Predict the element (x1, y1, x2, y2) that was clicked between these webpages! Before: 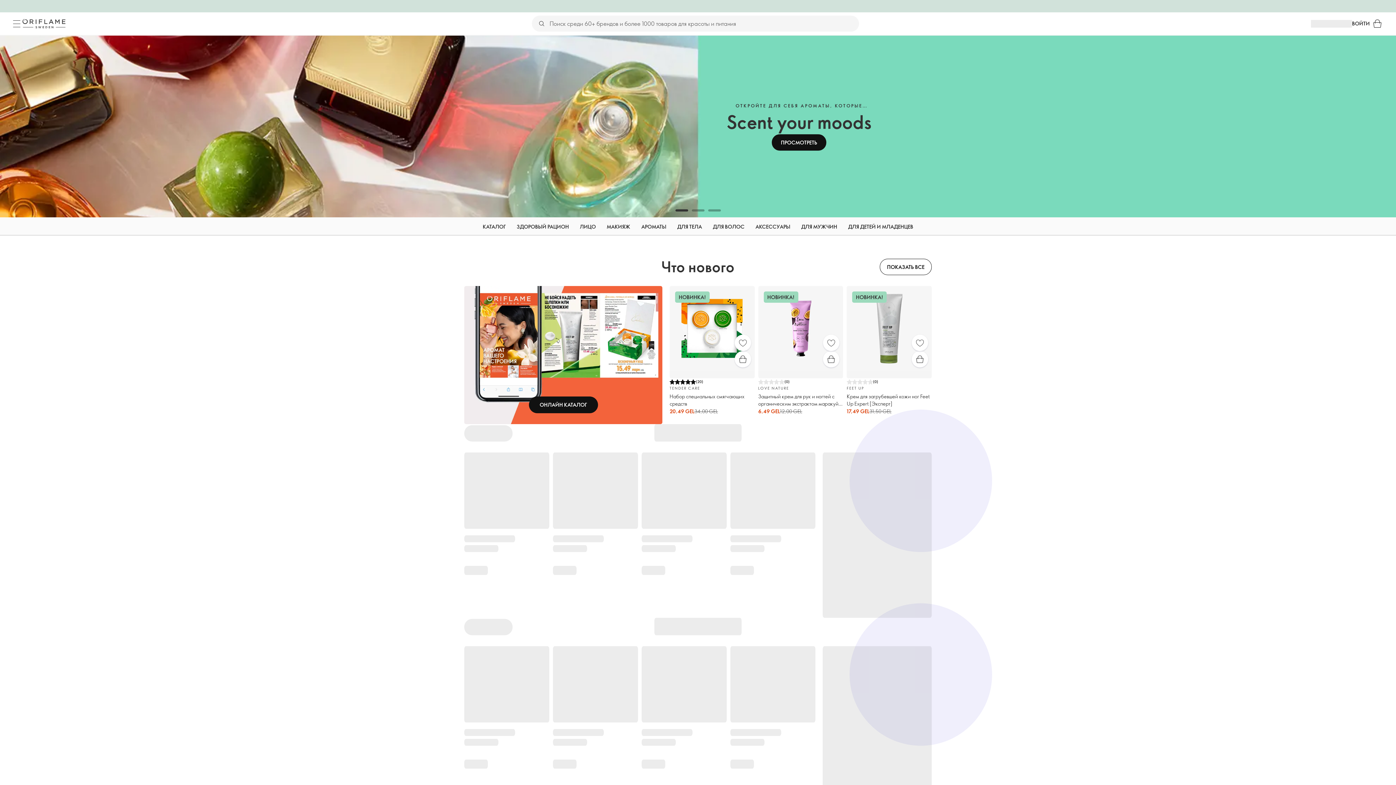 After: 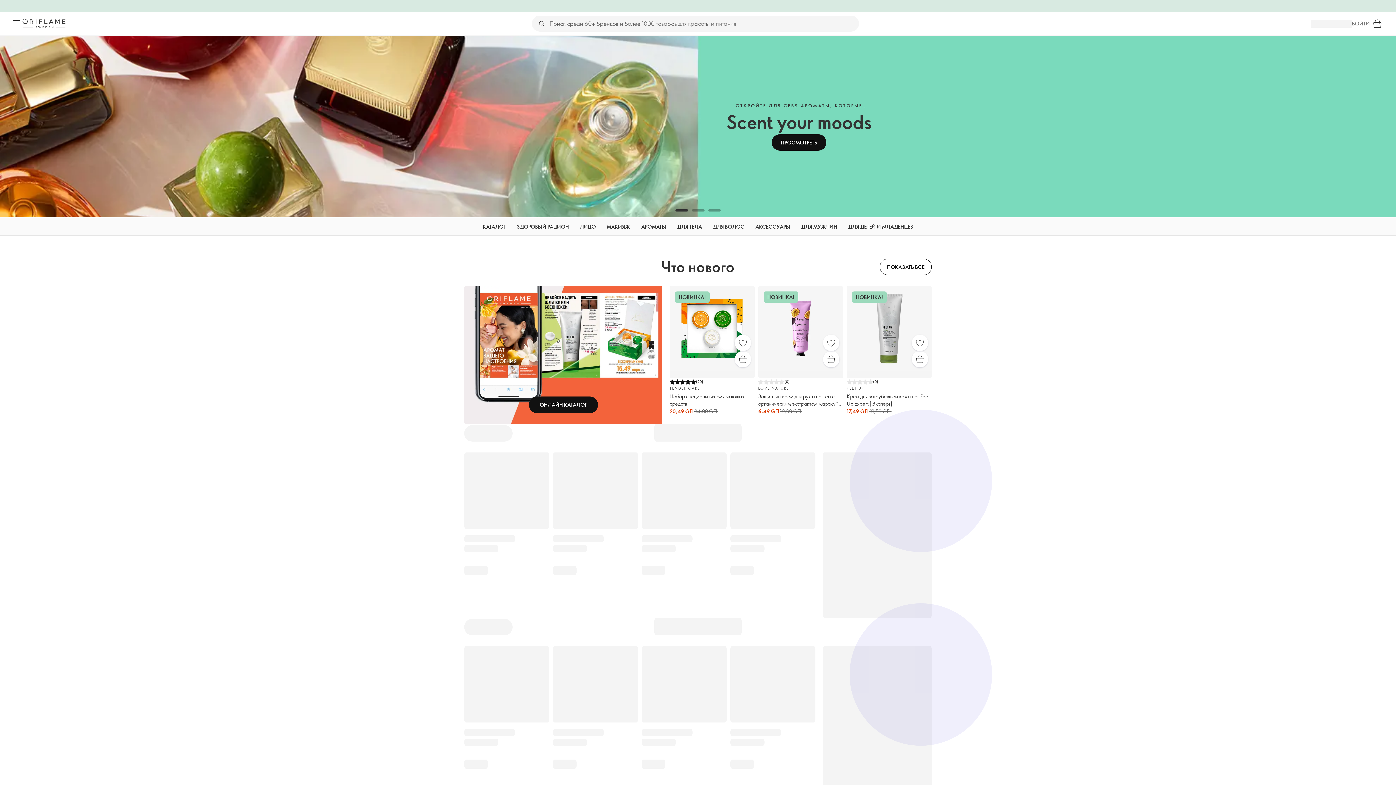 Action: bbox: (1352, 19, 1370, 27) label: ВОЙТИ